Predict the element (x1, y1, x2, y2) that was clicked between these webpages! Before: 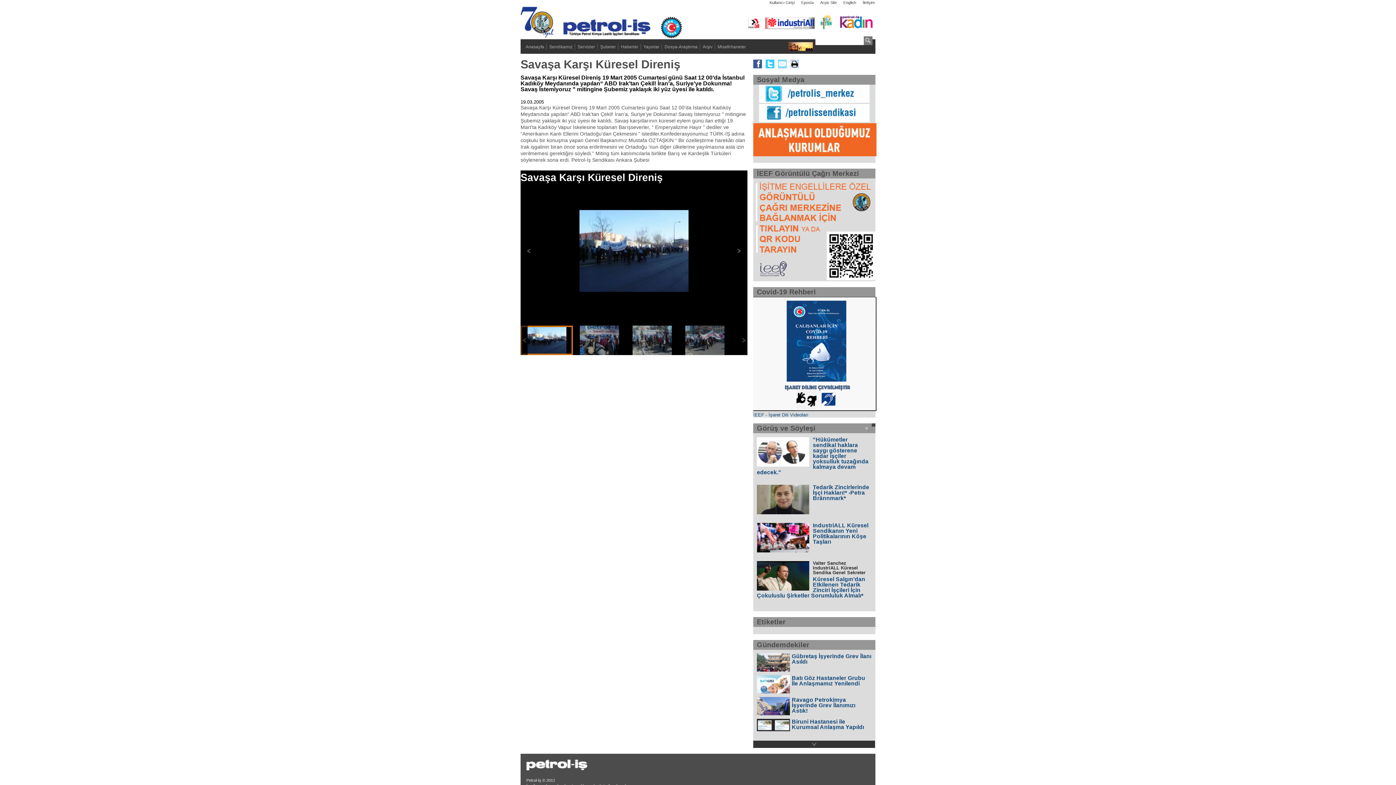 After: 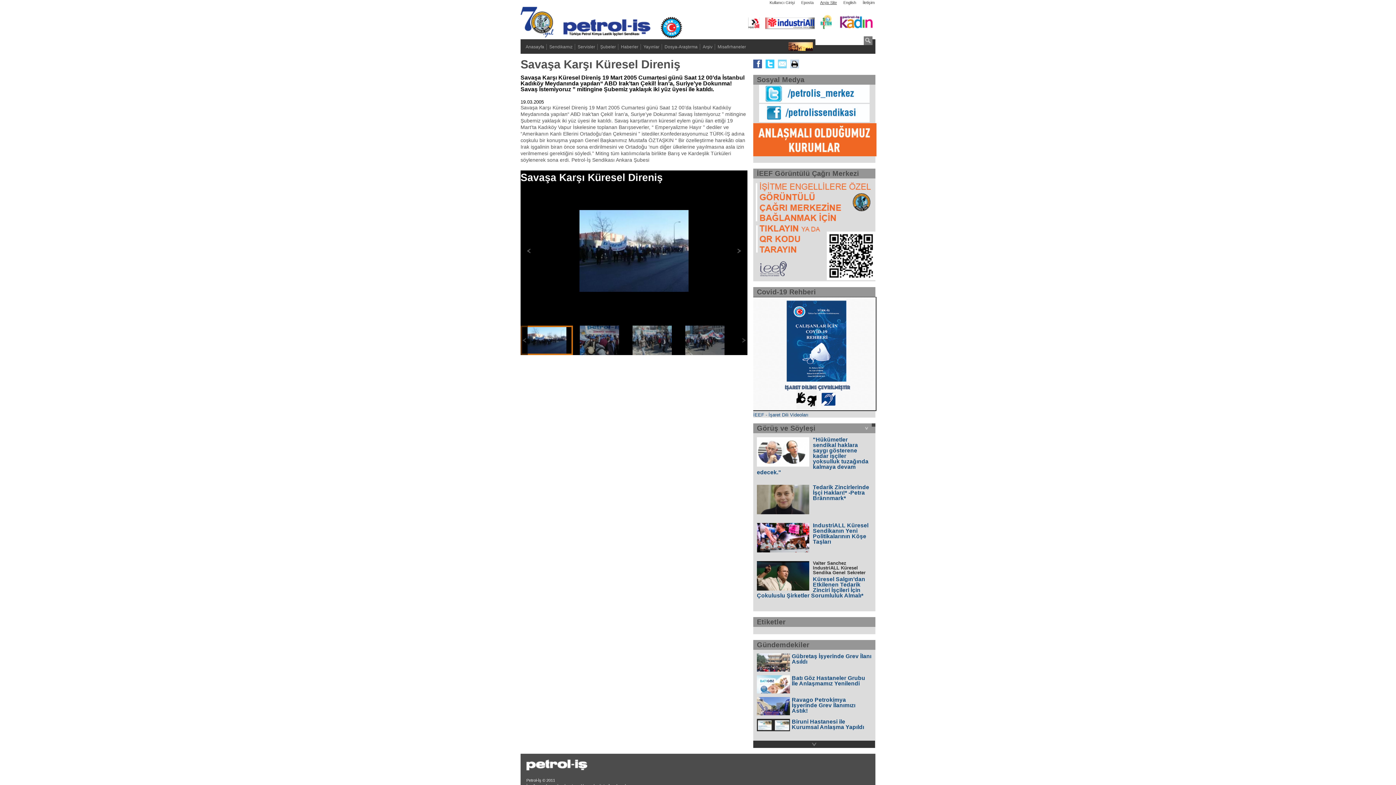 Action: label: Arşiv Site bbox: (819, -1, 837, 6)